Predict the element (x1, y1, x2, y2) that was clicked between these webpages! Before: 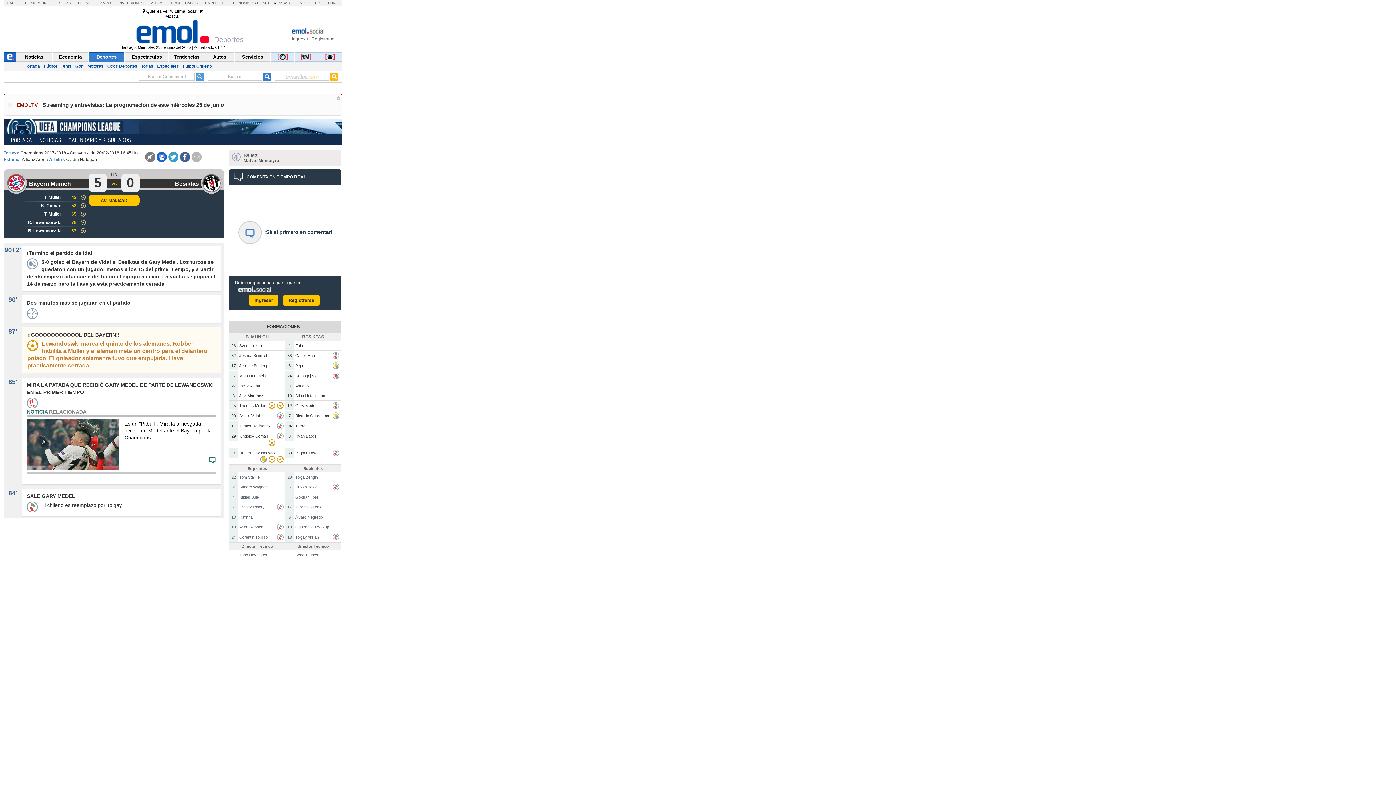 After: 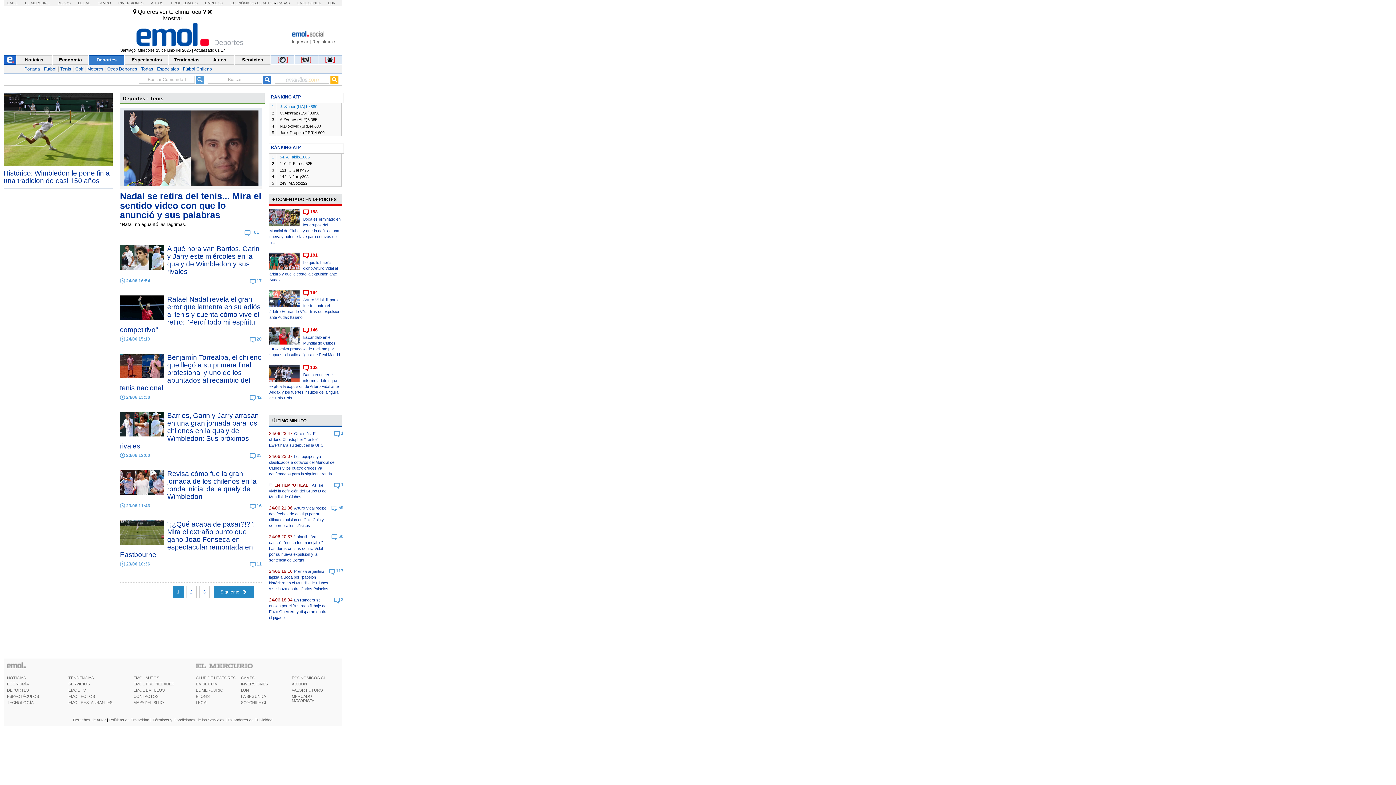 Action: bbox: (58, 63, 73, 68) label: Tenis